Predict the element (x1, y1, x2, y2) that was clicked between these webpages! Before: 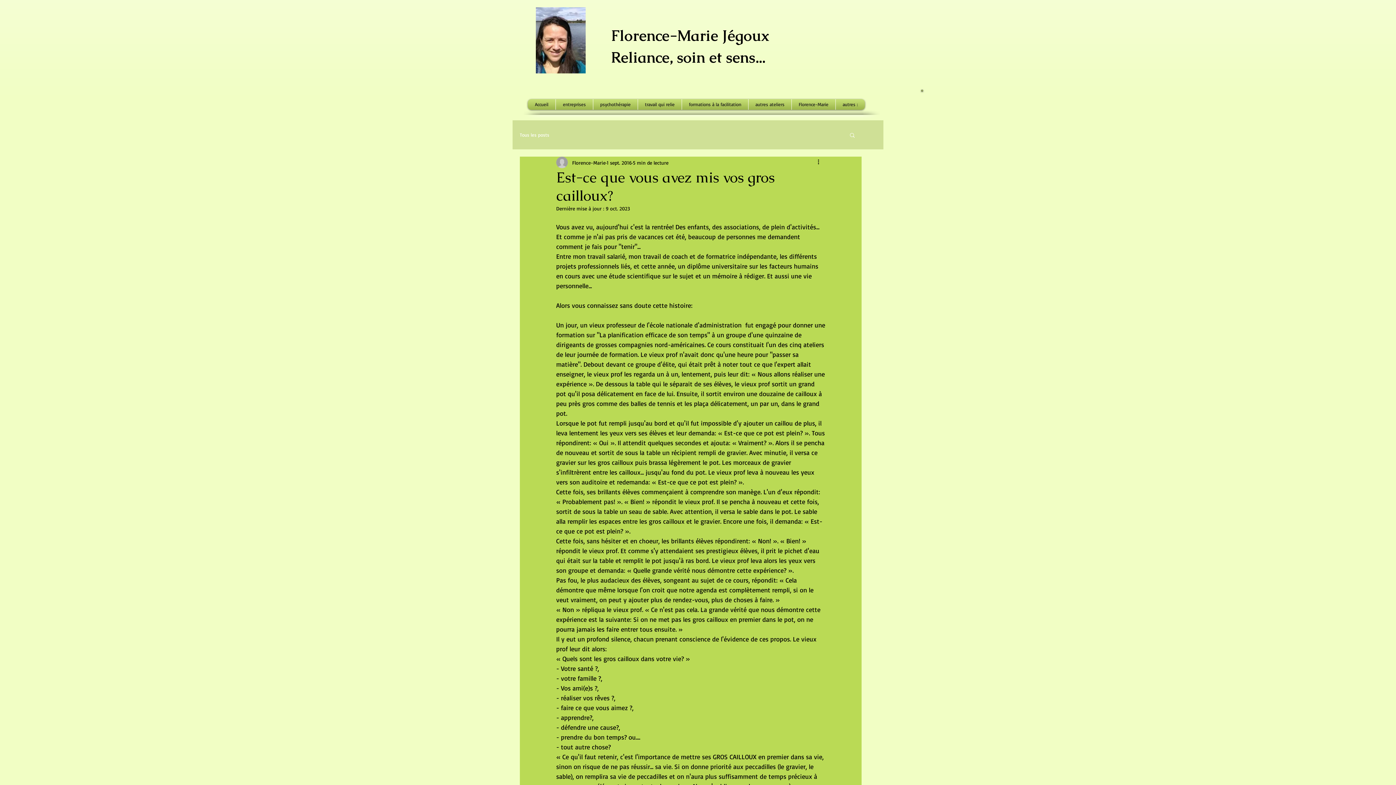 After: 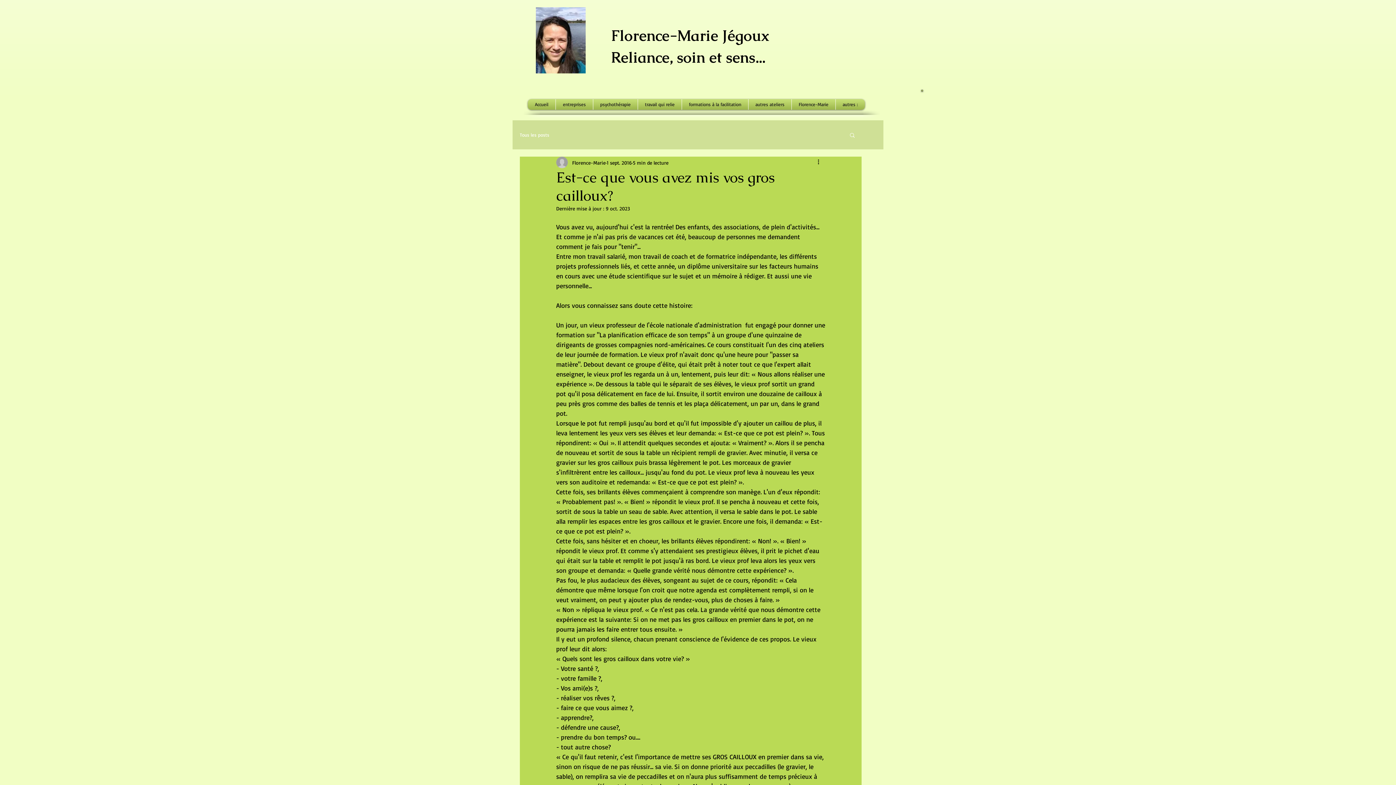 Action: label: Rechercher bbox: (849, 132, 856, 137)